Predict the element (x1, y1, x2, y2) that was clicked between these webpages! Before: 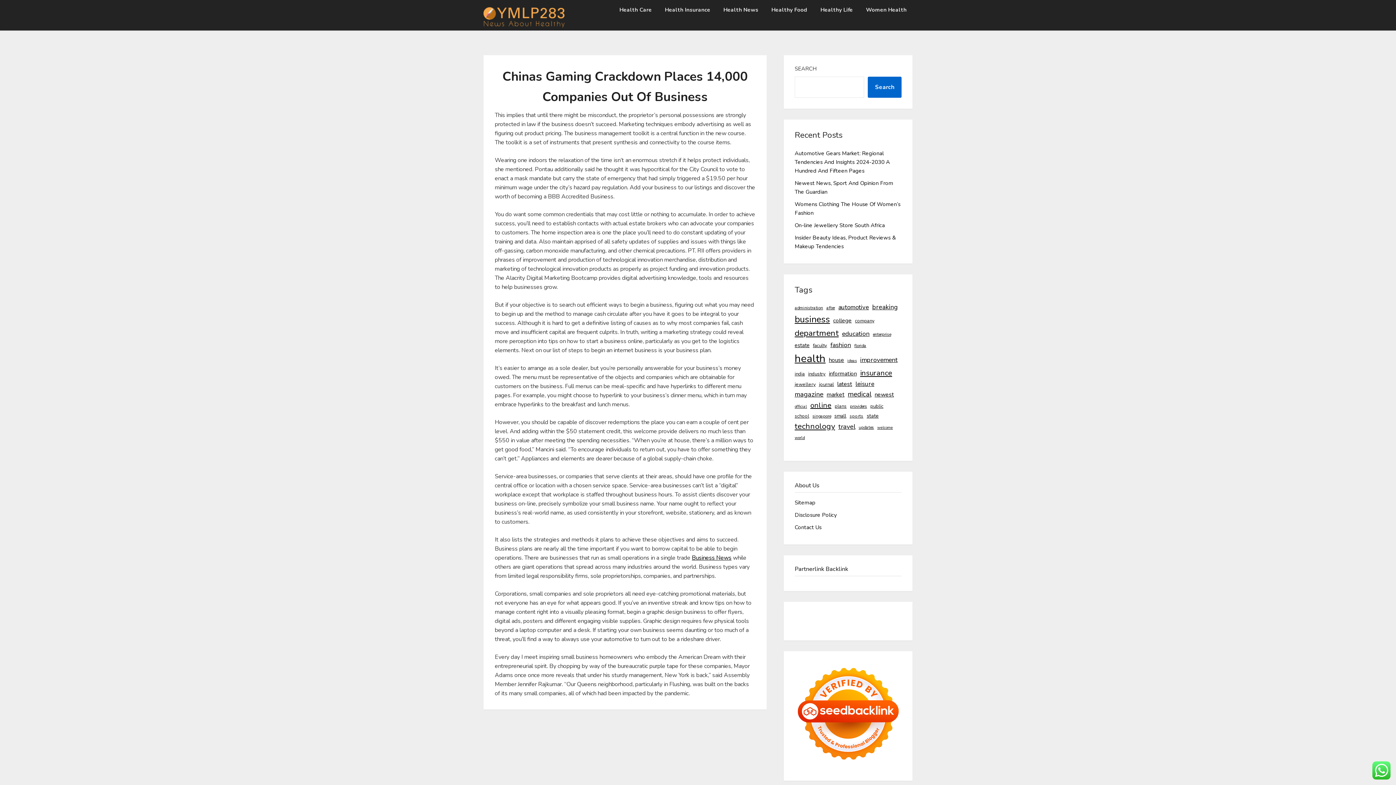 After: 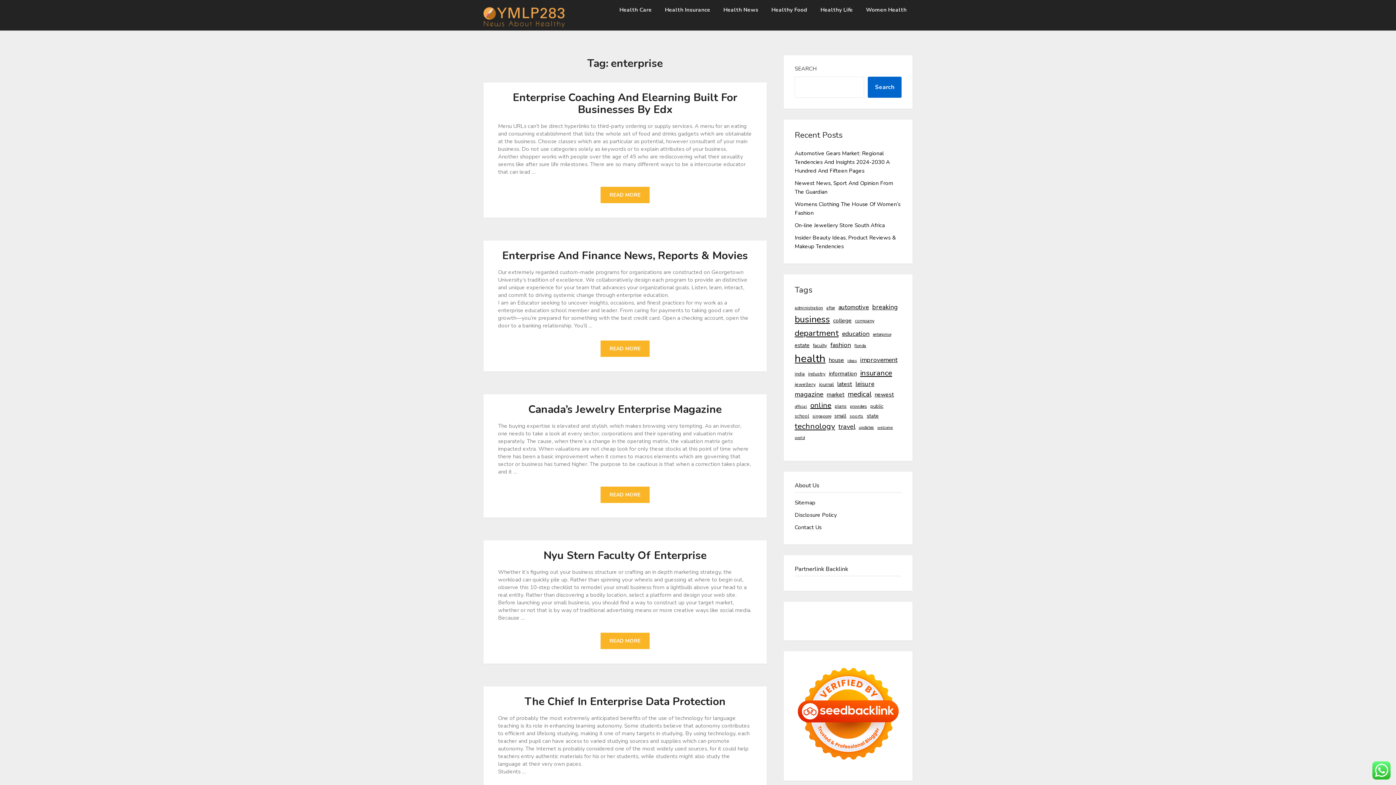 Action: label: enterprise (11 items) bbox: (873, 331, 891, 338)